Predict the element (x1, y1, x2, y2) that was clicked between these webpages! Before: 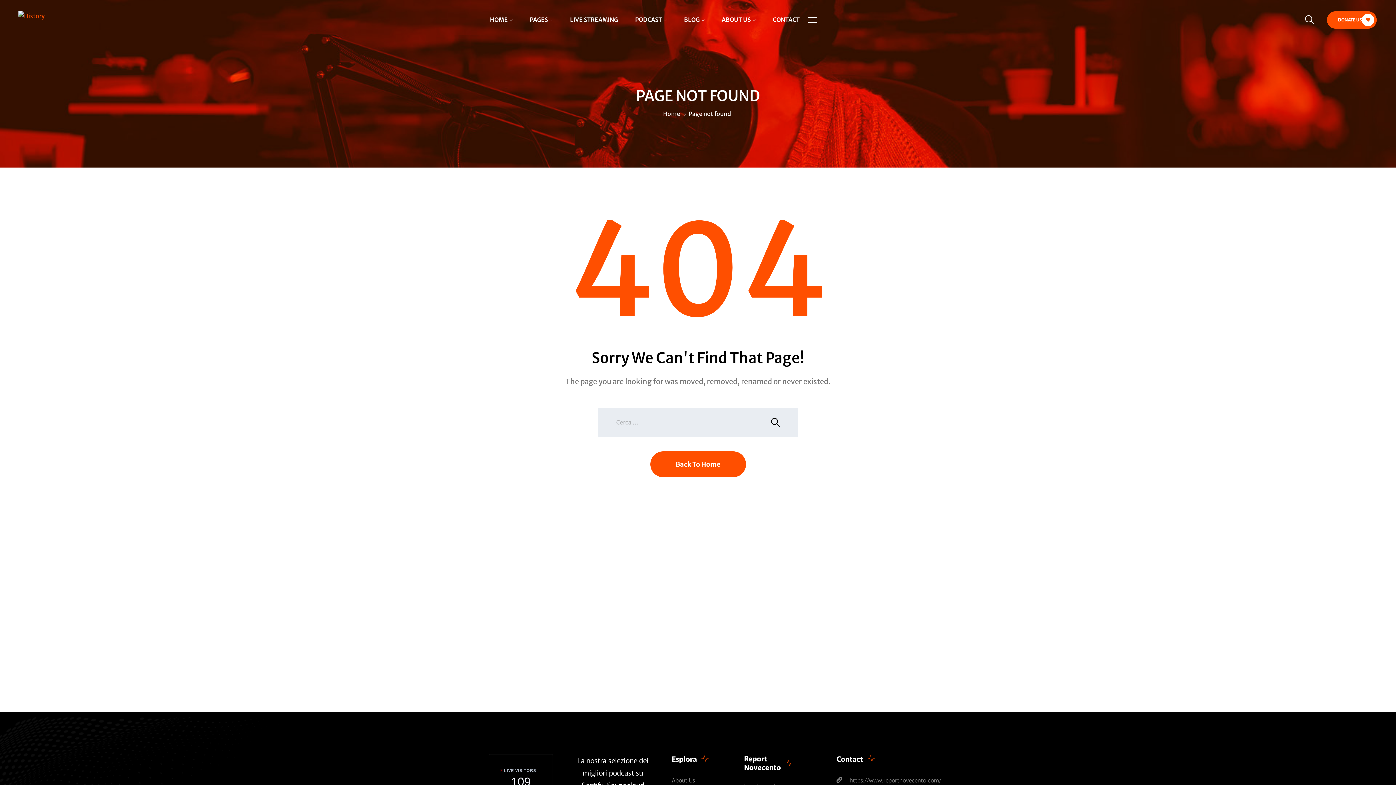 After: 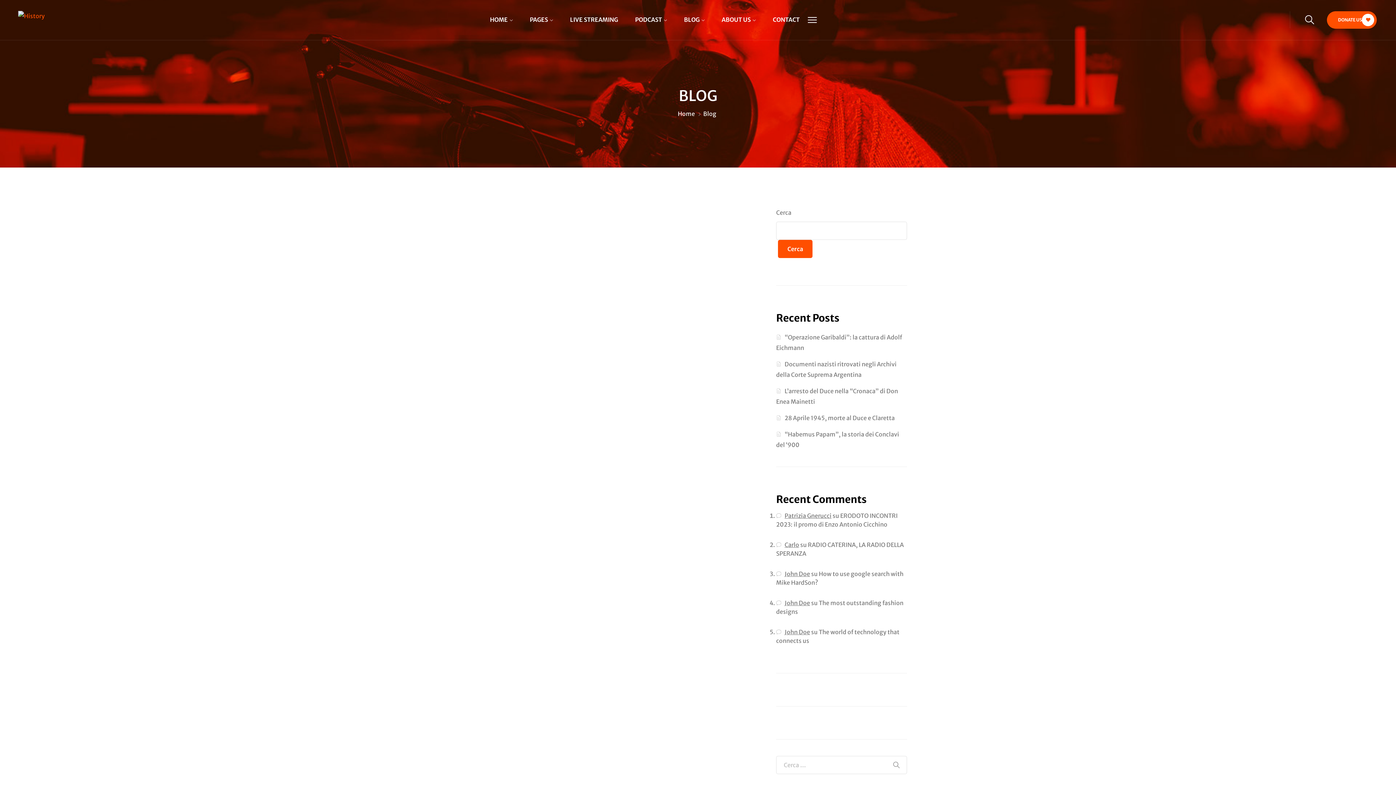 Action: label: BLOG bbox: (676, 10, 712, 28)